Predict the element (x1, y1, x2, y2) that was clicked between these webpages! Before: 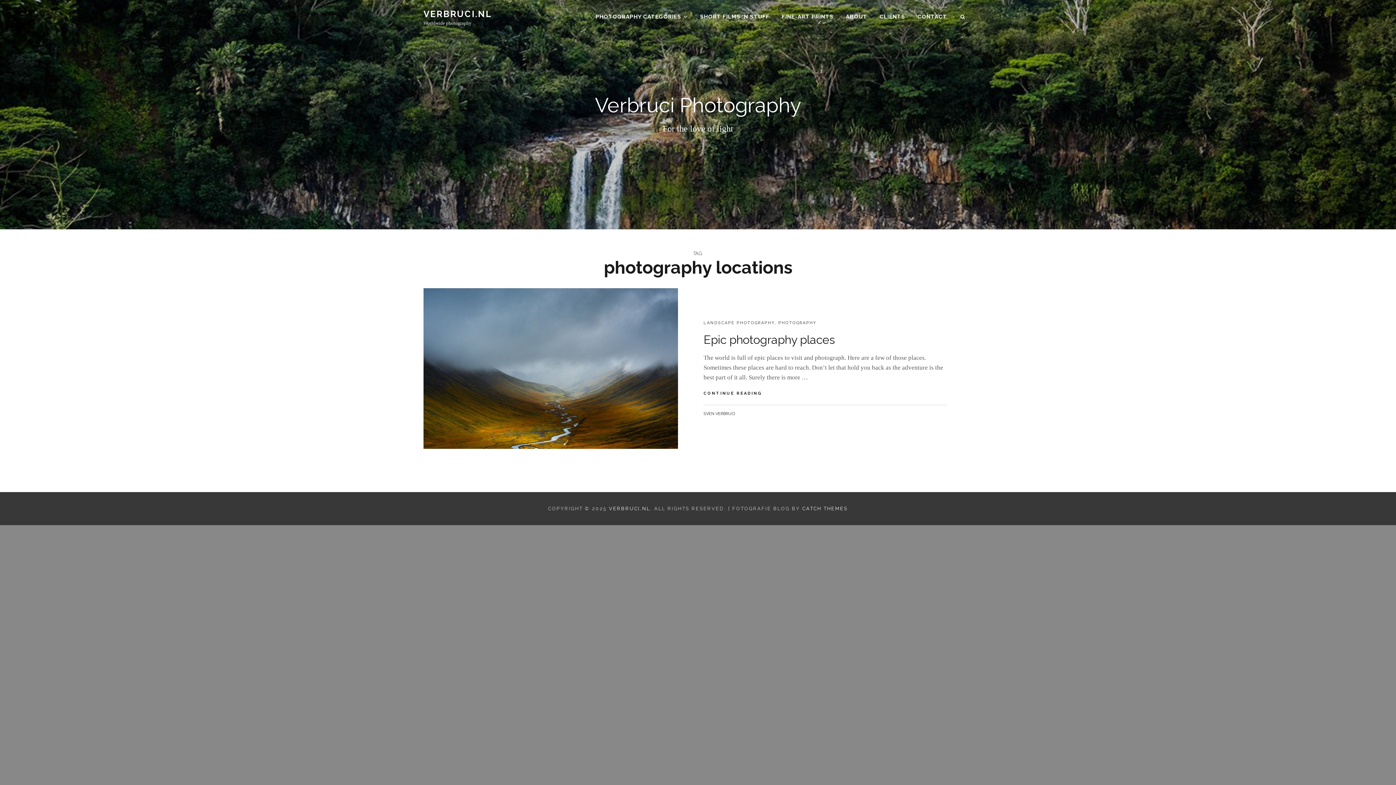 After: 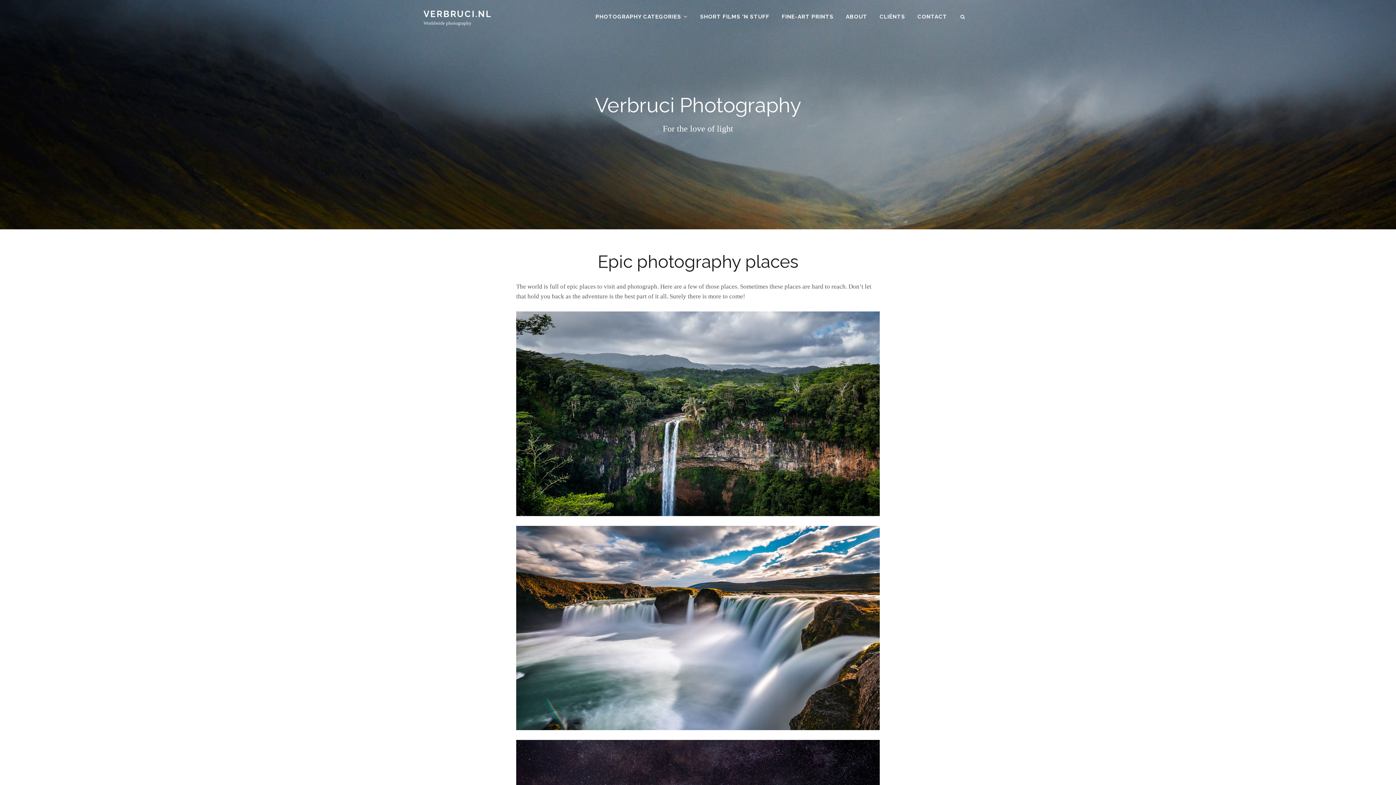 Action: bbox: (703, 390, 947, 397) label: CONTINUE READING
EPIC PHOTOGRAPHY PLACES